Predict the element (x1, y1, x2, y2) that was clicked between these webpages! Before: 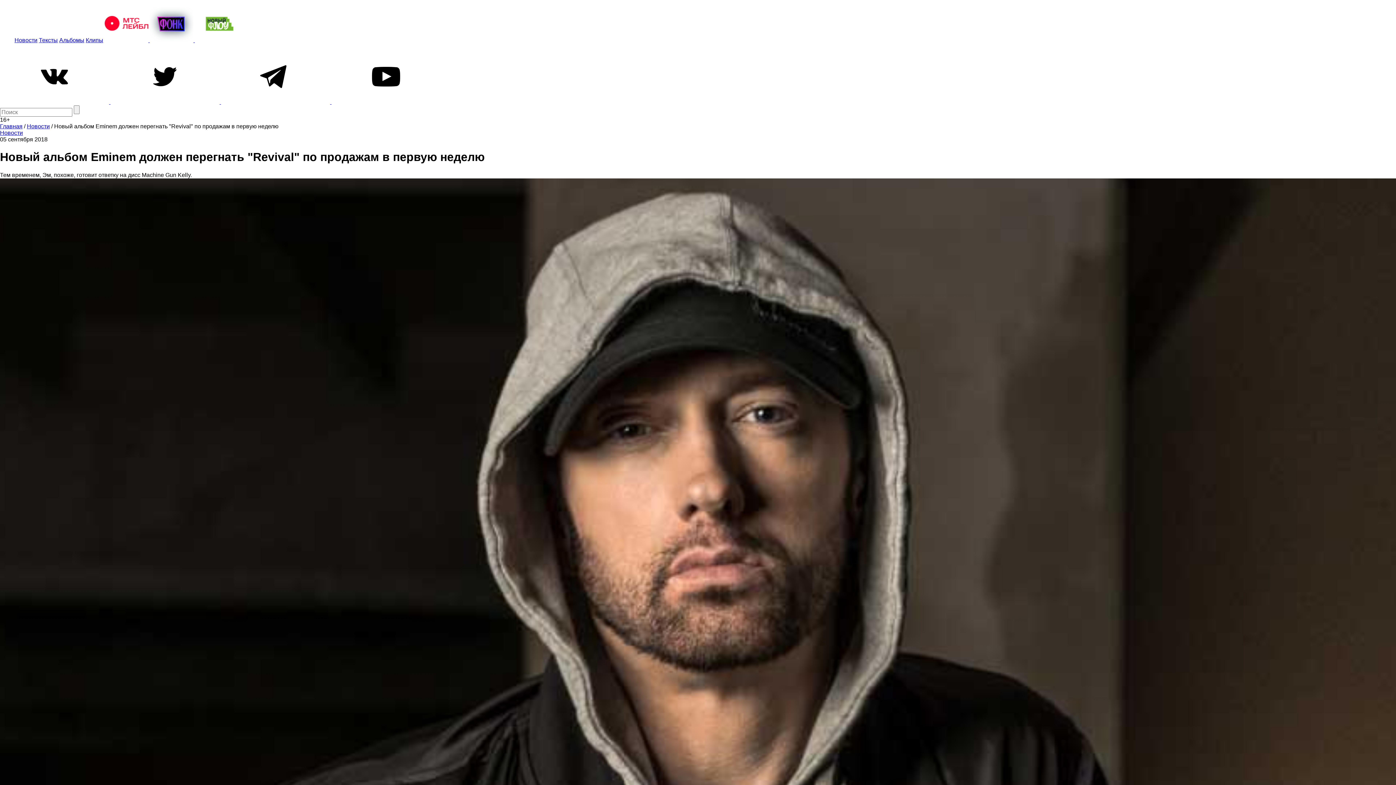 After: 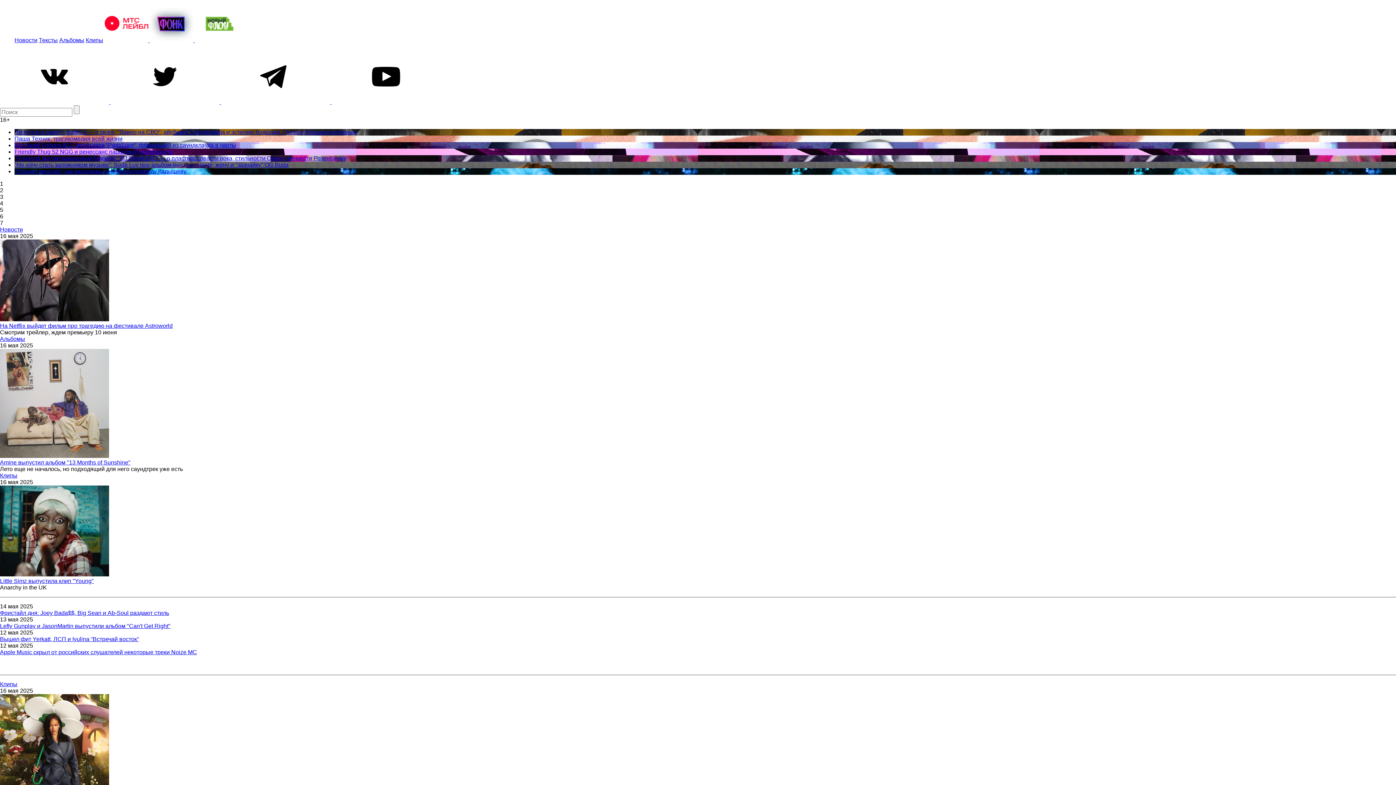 Action: label: Главная bbox: (0, 123, 22, 129)